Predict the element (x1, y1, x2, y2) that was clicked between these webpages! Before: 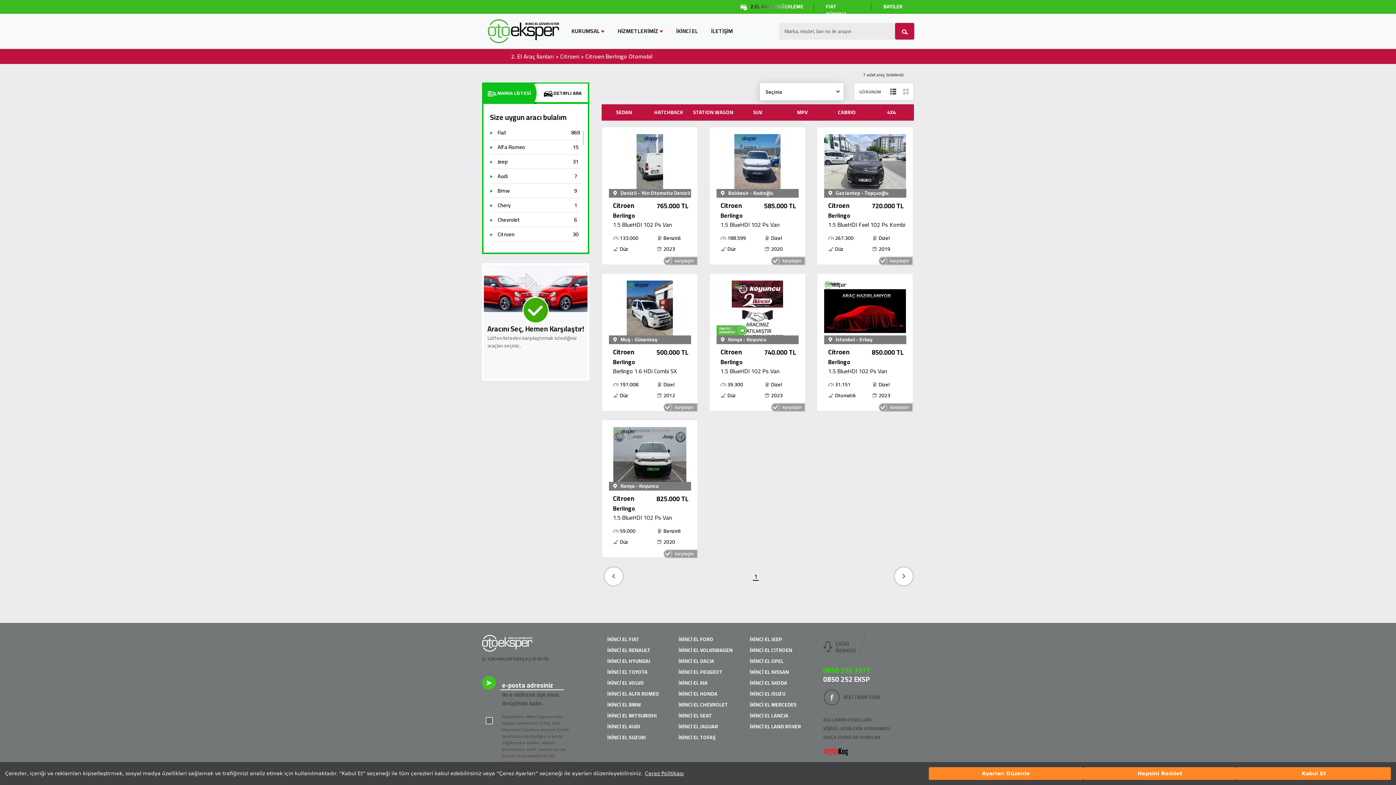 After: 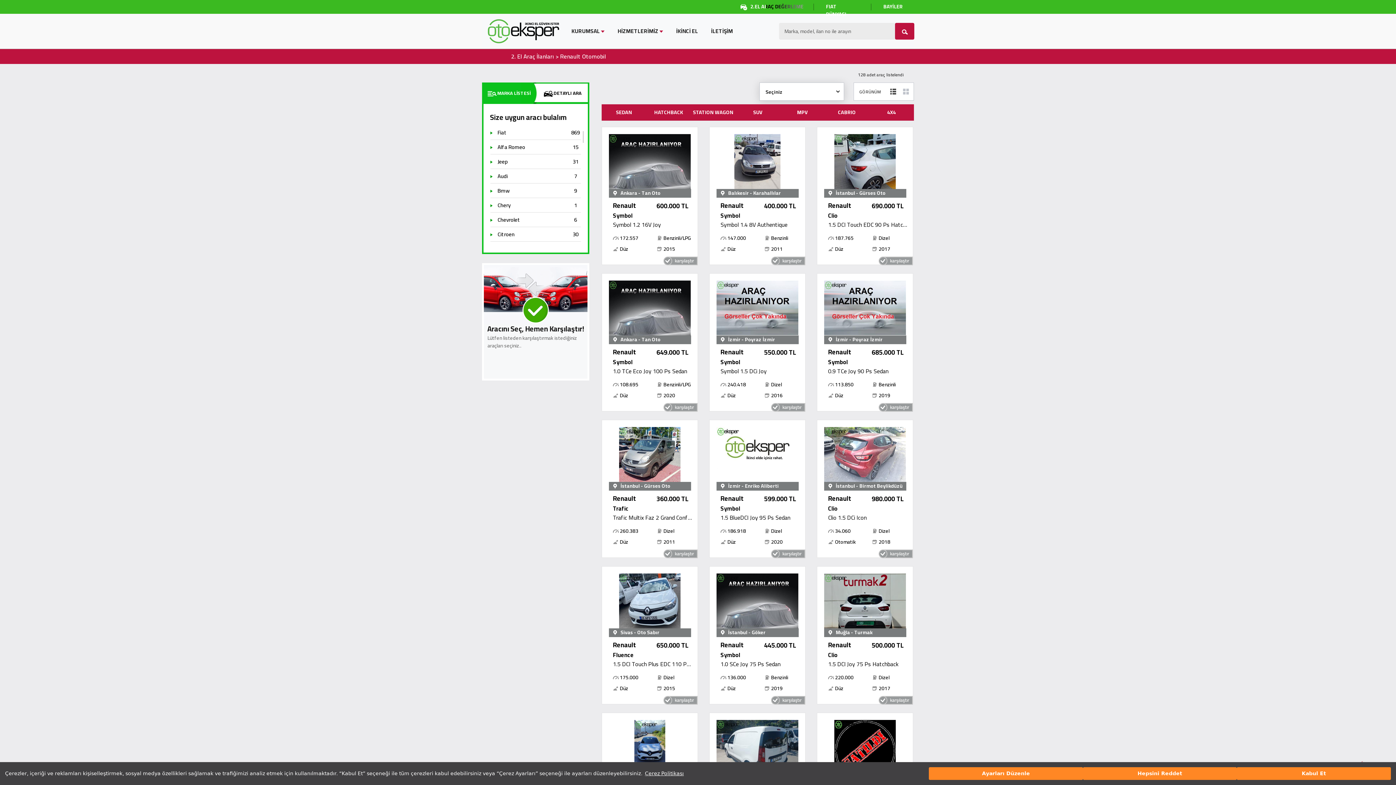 Action: label: İKİNCİ EL RENAULT bbox: (607, 645, 678, 656)